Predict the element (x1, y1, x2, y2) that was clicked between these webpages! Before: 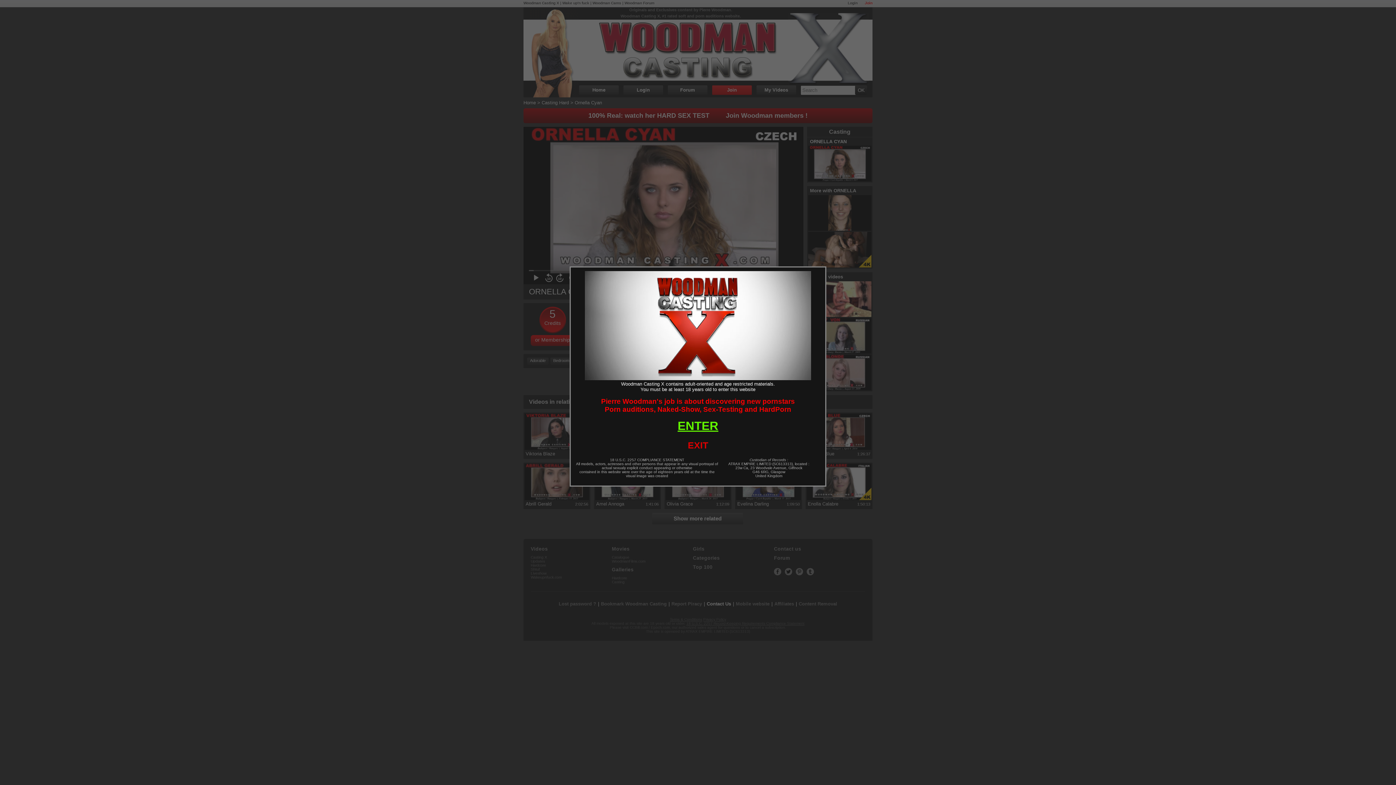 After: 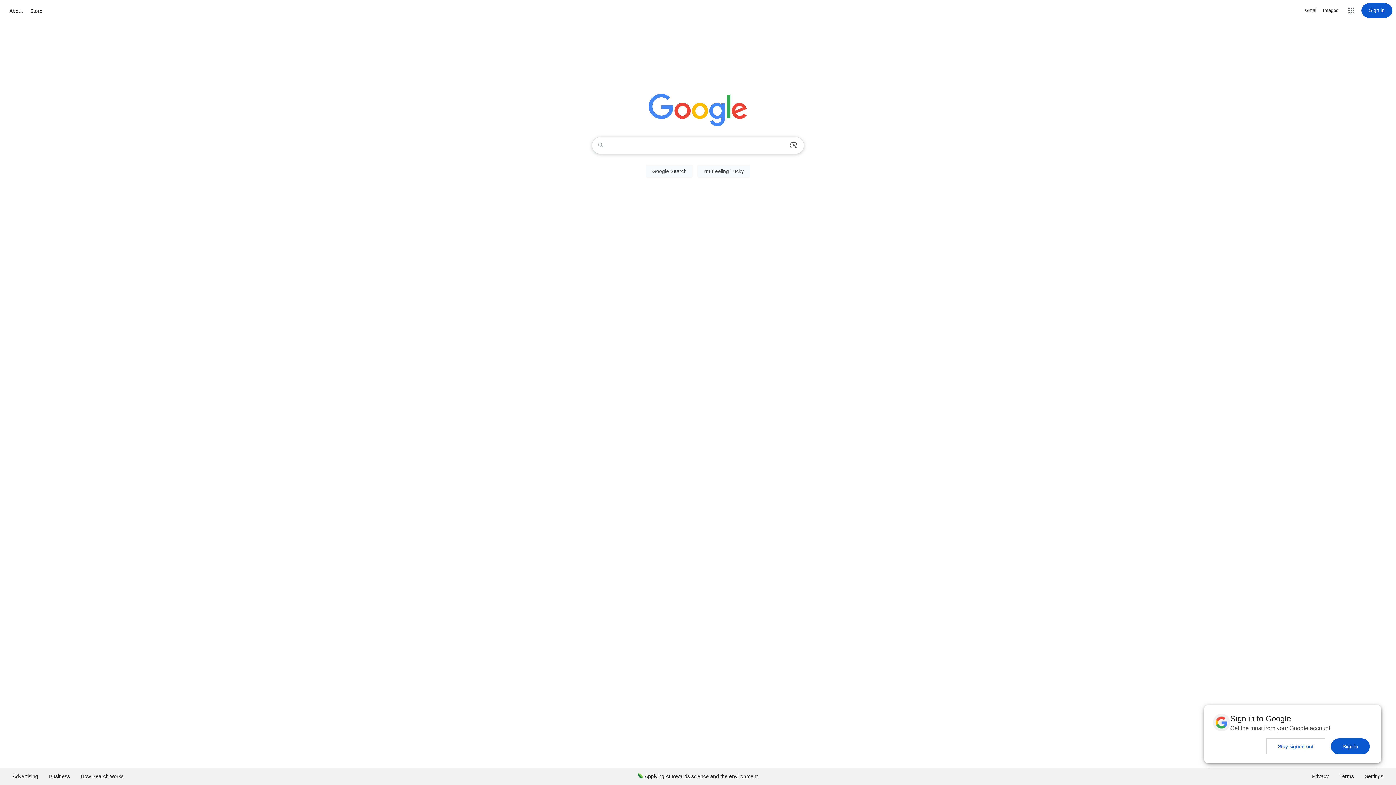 Action: bbox: (688, 440, 708, 450) label: EXIT